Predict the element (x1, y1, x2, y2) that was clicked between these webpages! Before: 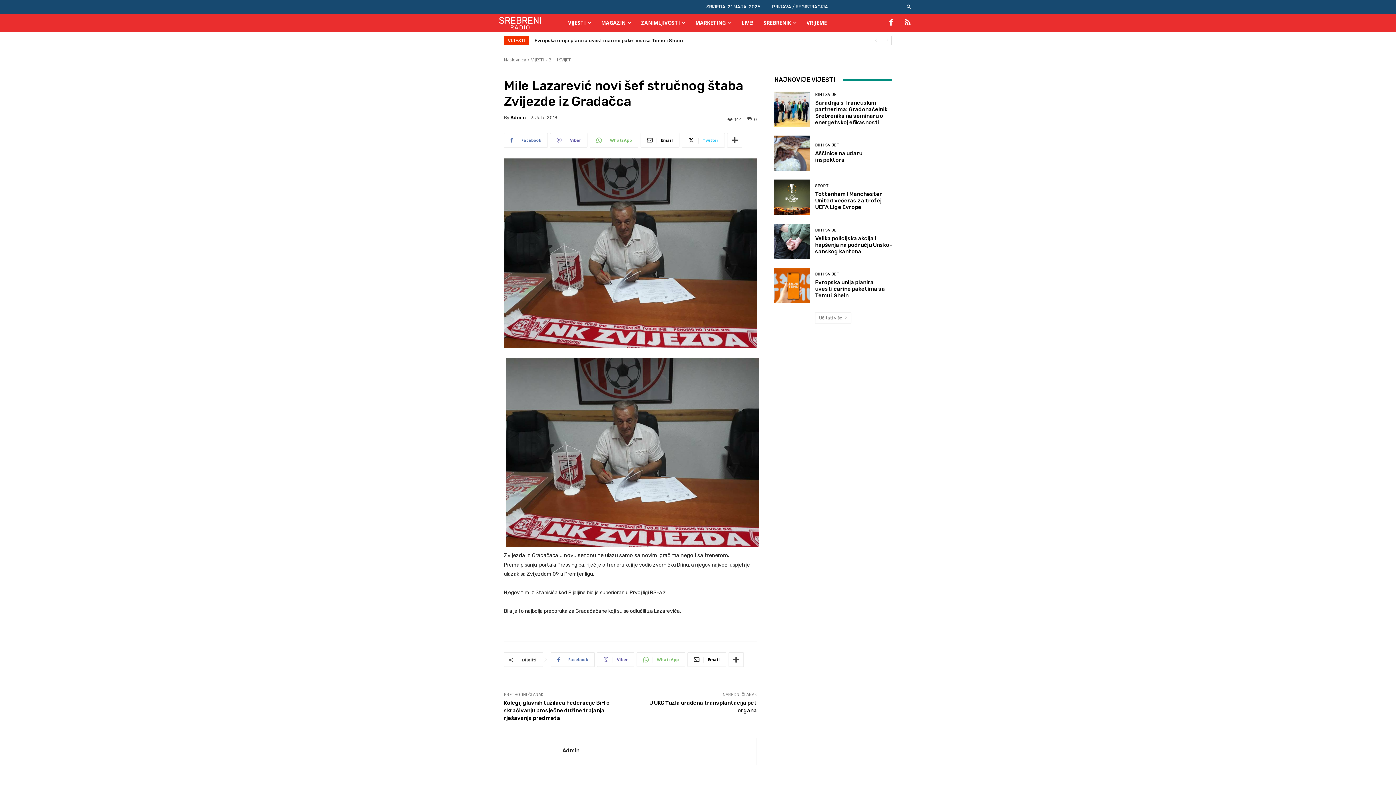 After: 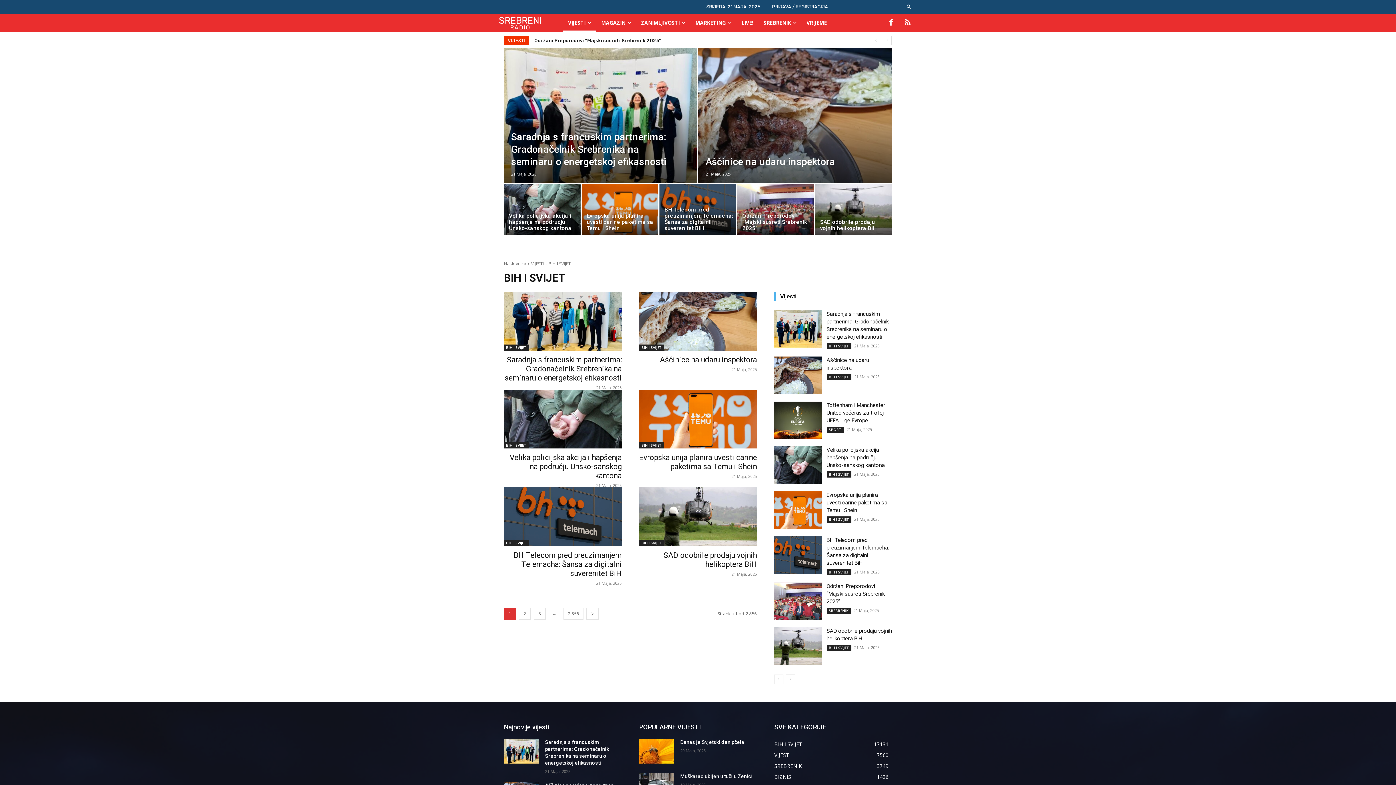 Action: label: BIH I SVIJET bbox: (815, 92, 839, 96)